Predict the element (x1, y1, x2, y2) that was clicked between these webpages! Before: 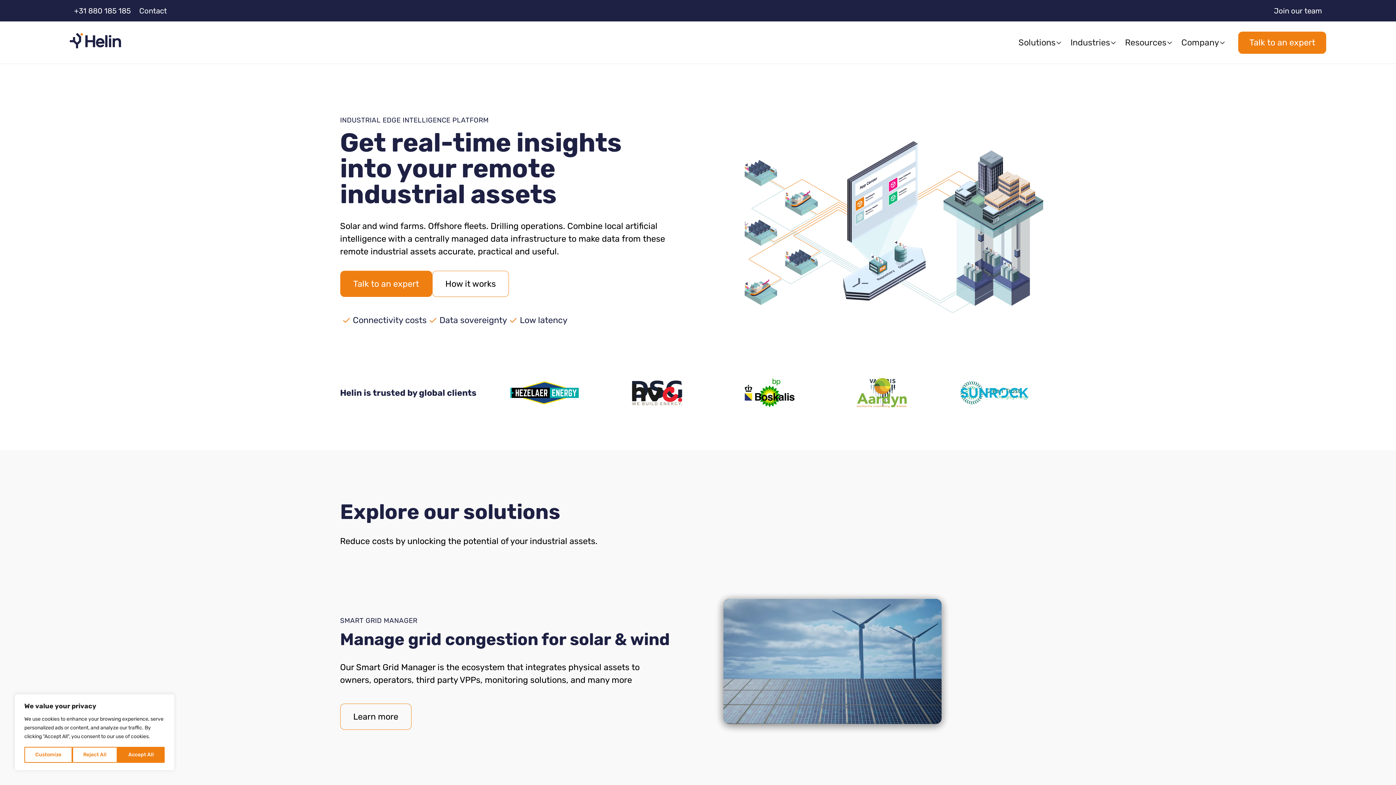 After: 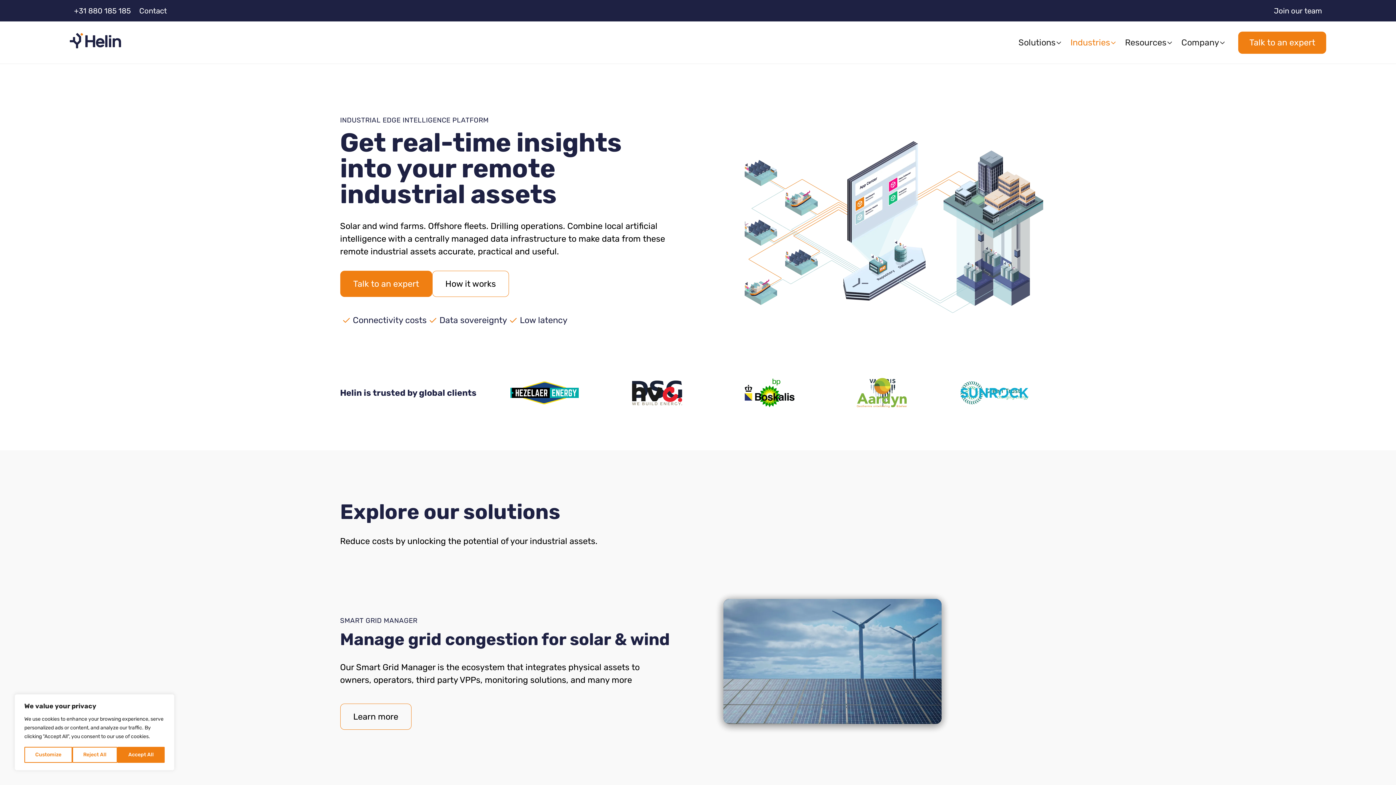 Action: label: Industries bbox: (1066, 34, 1121, 51)